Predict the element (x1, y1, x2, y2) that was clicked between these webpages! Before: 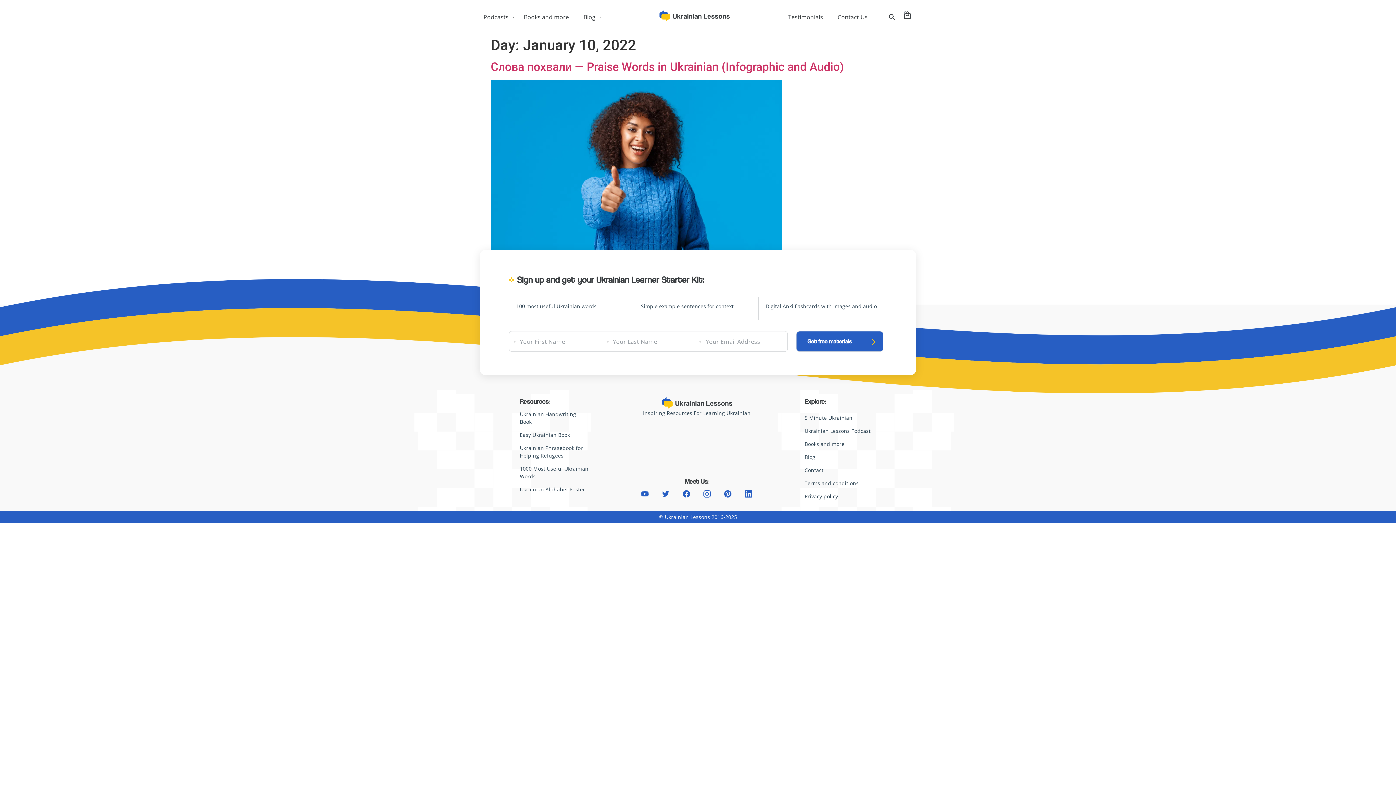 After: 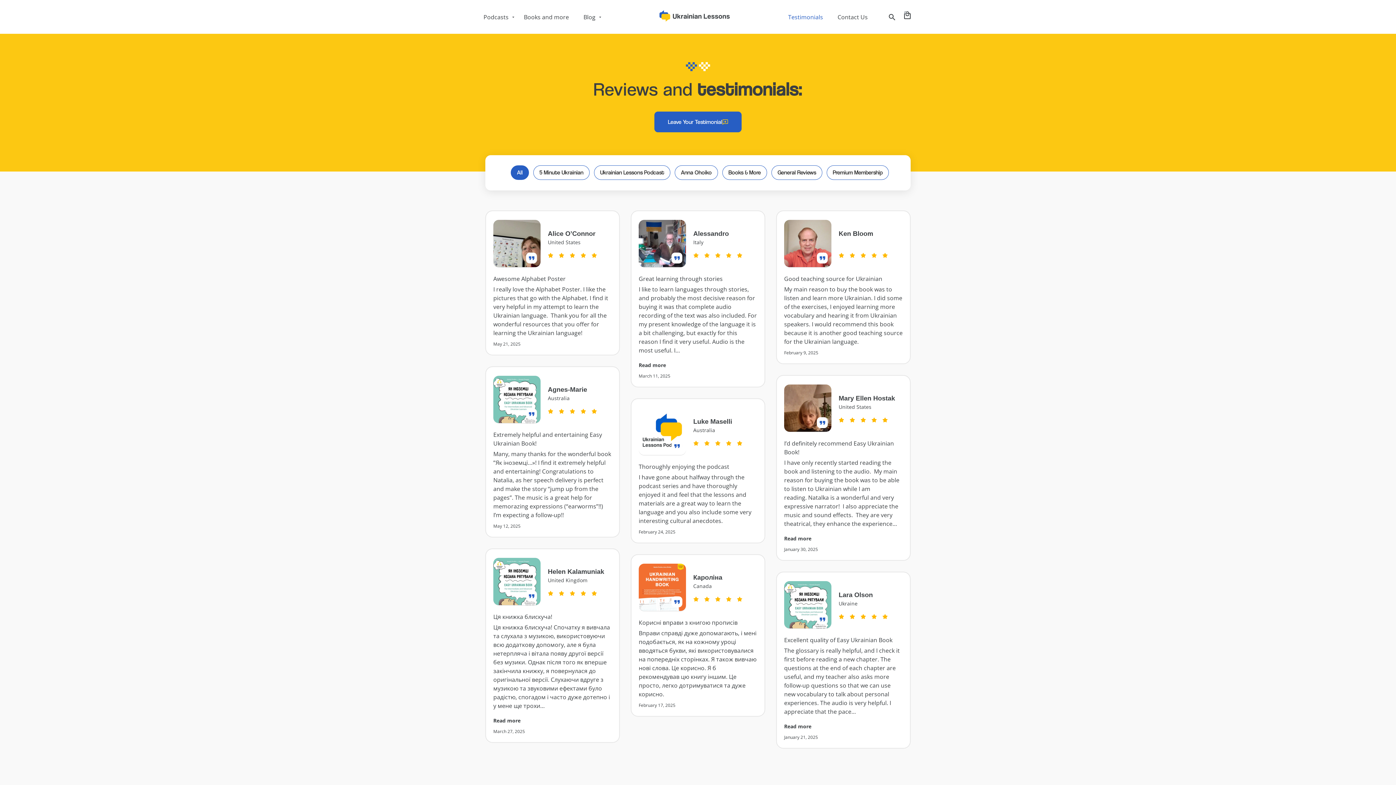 Action: label: Testimonials bbox: (788, 13, 823, 20)